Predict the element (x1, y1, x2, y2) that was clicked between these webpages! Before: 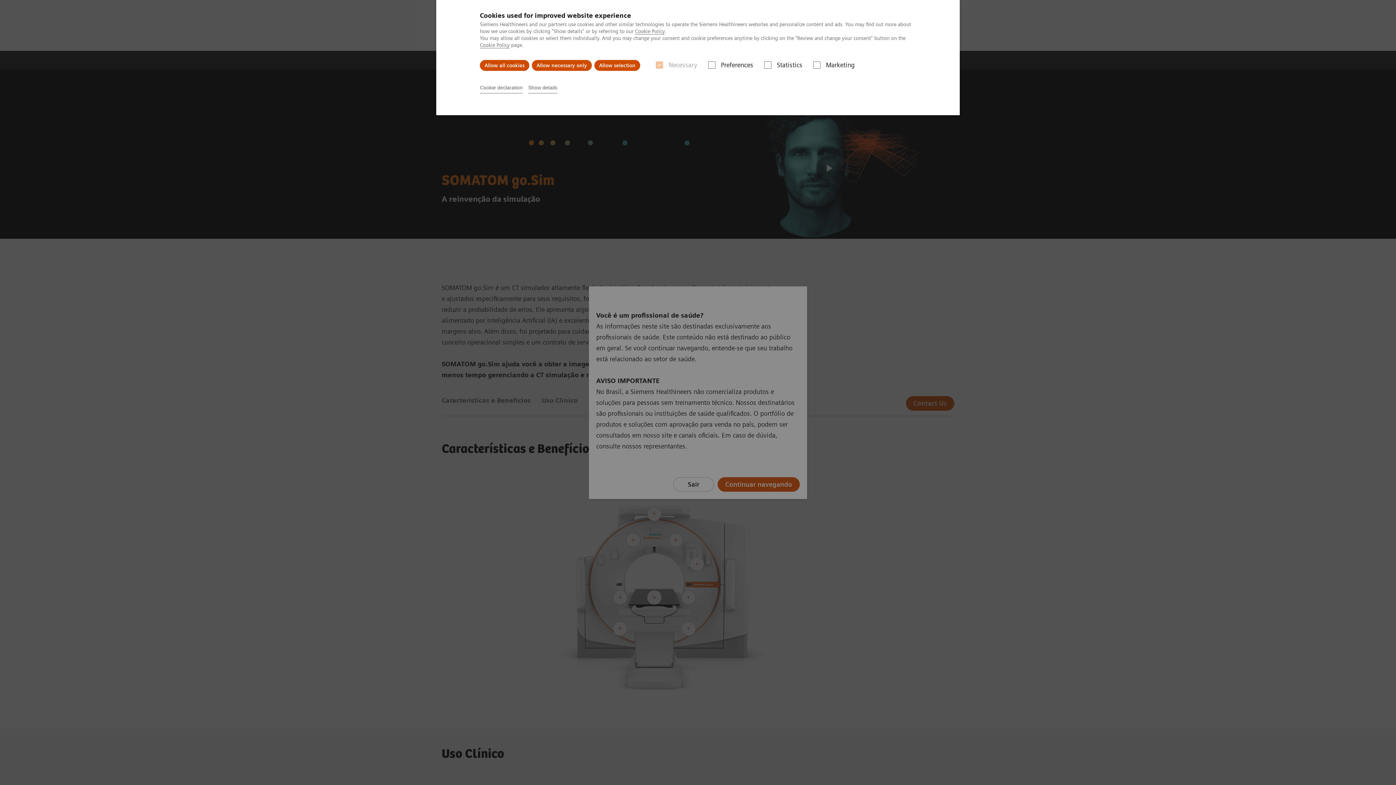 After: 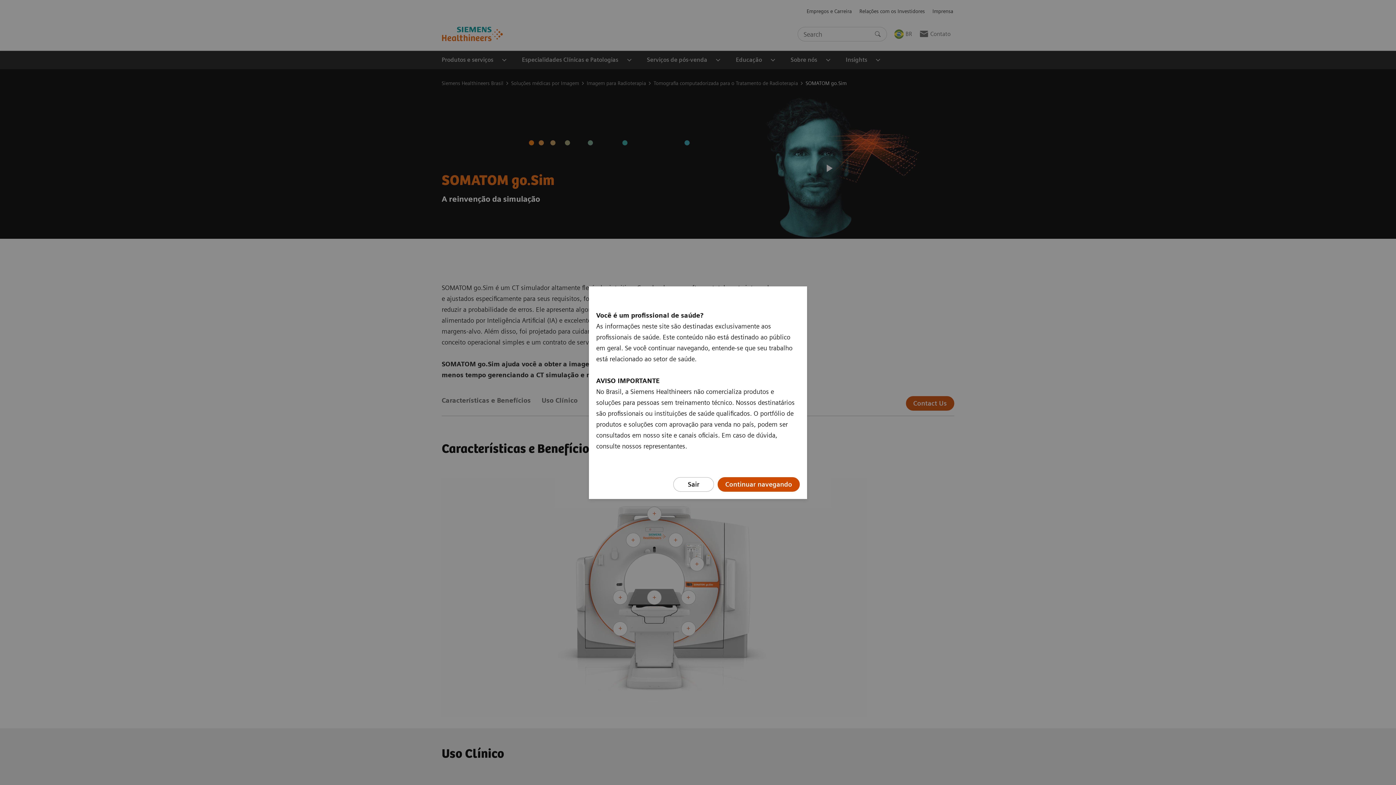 Action: label: Allow necessary only bbox: (532, 60, 592, 70)